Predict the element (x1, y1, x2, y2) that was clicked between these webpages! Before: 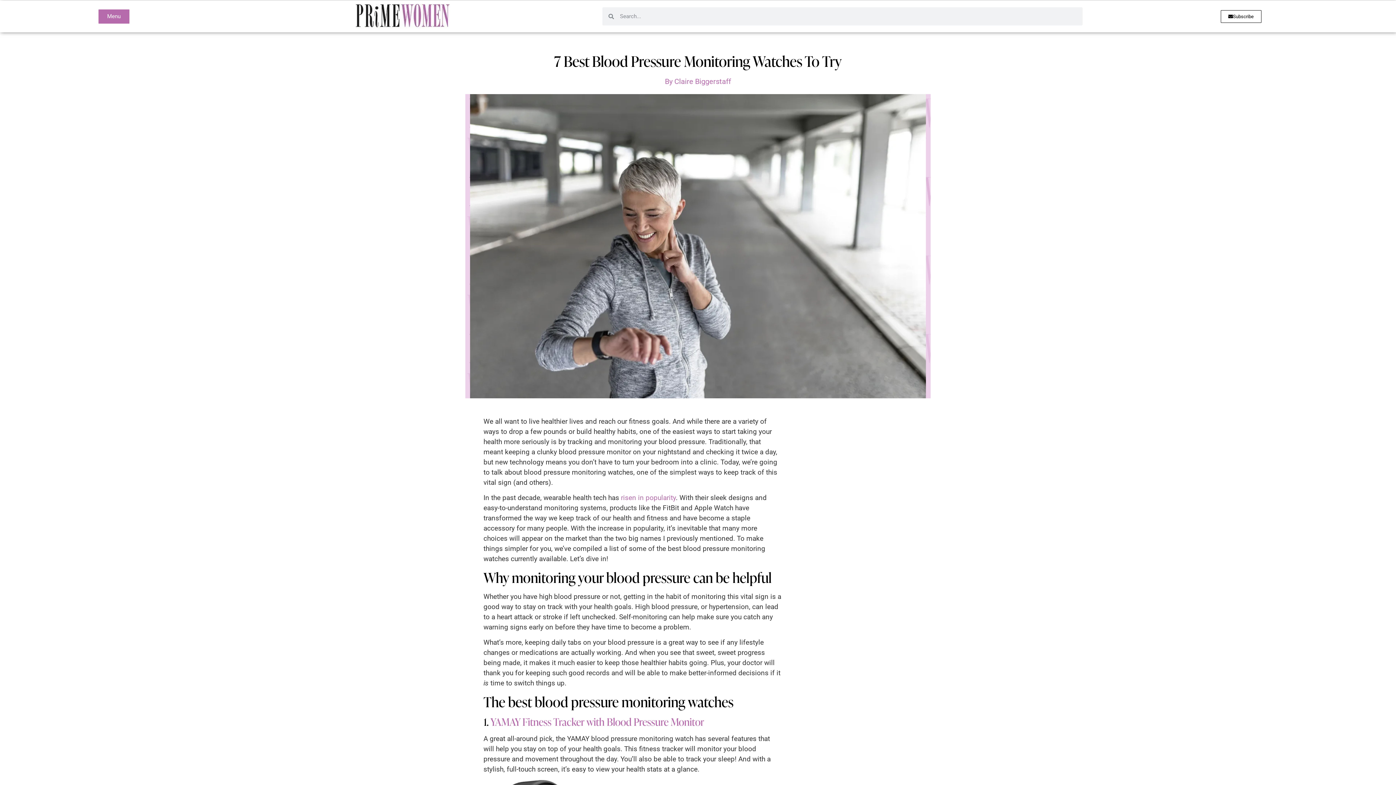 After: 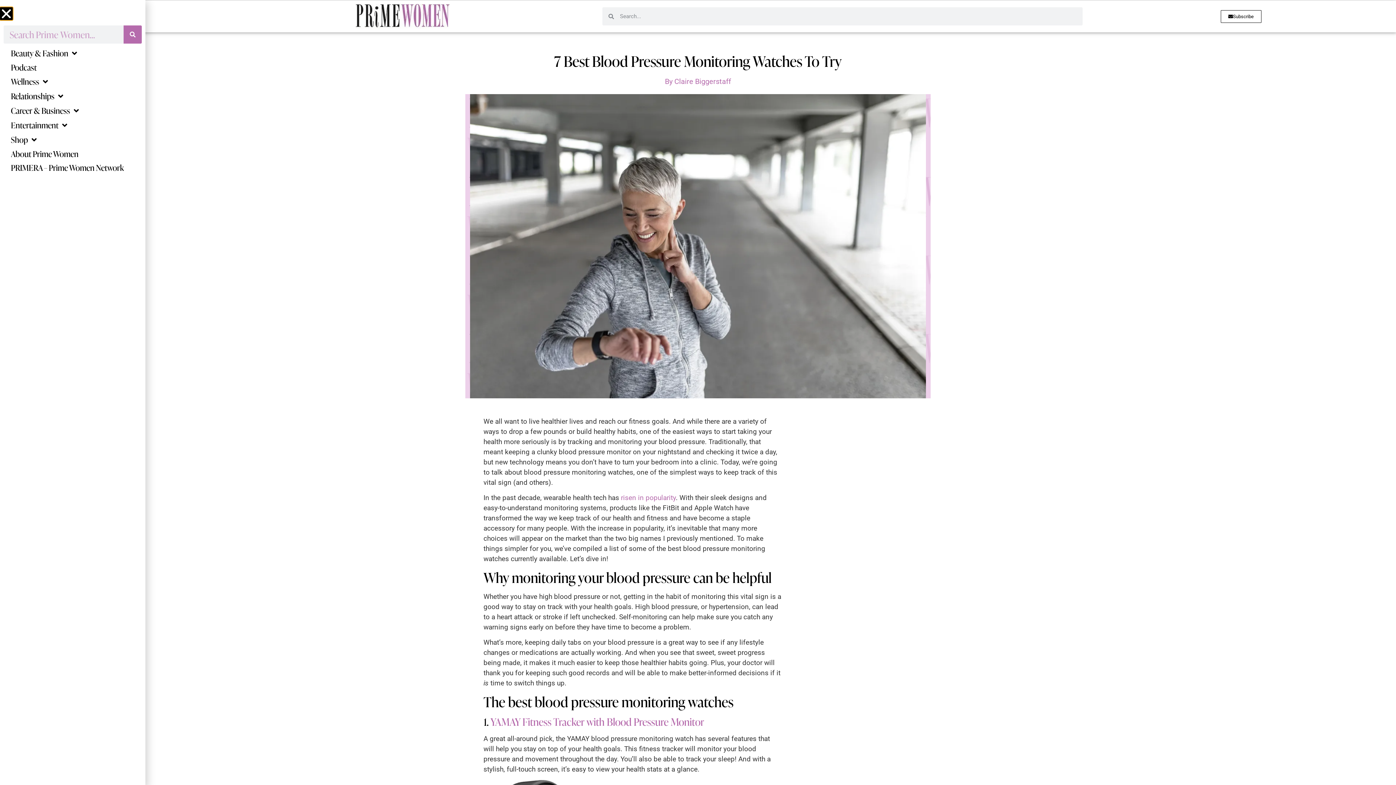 Action: label: Menu bbox: (97, 8, 130, 24)